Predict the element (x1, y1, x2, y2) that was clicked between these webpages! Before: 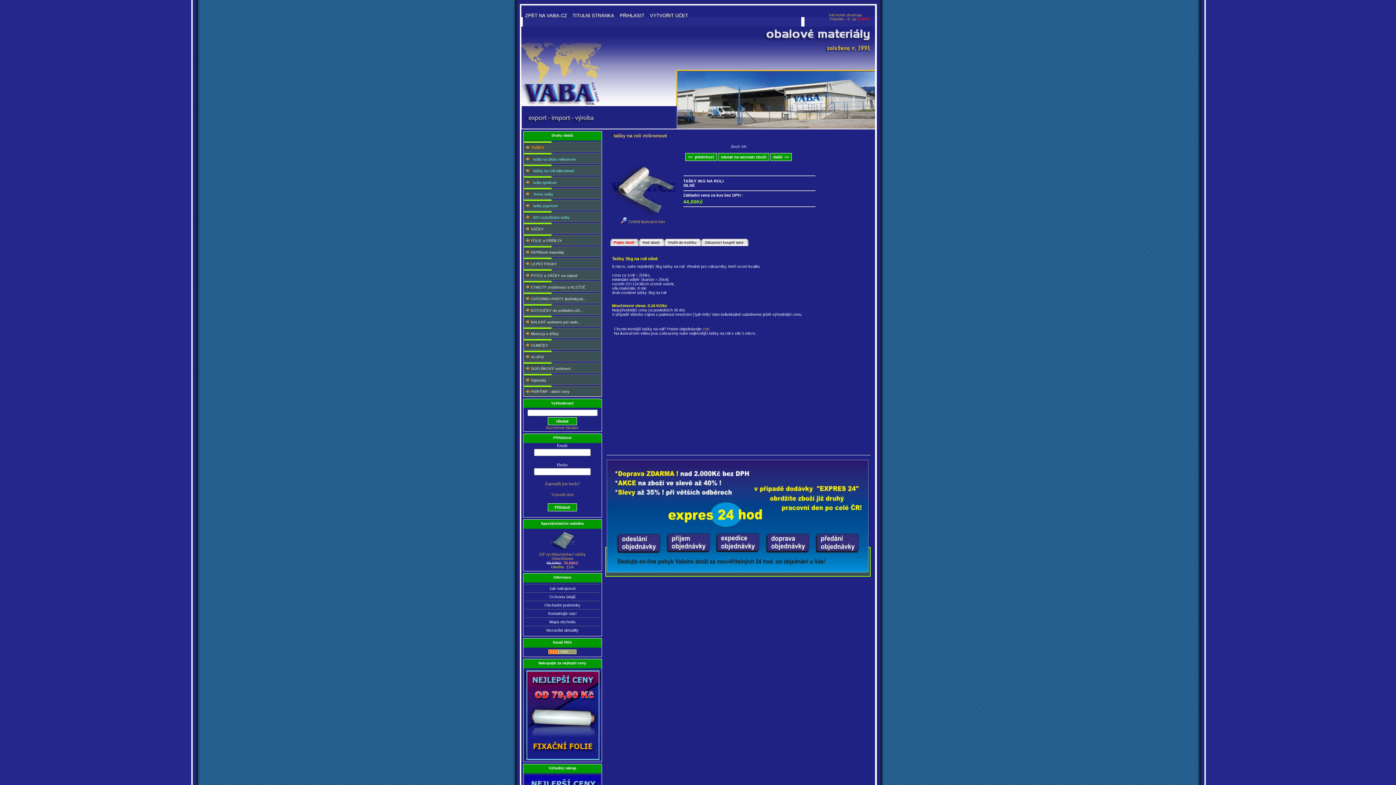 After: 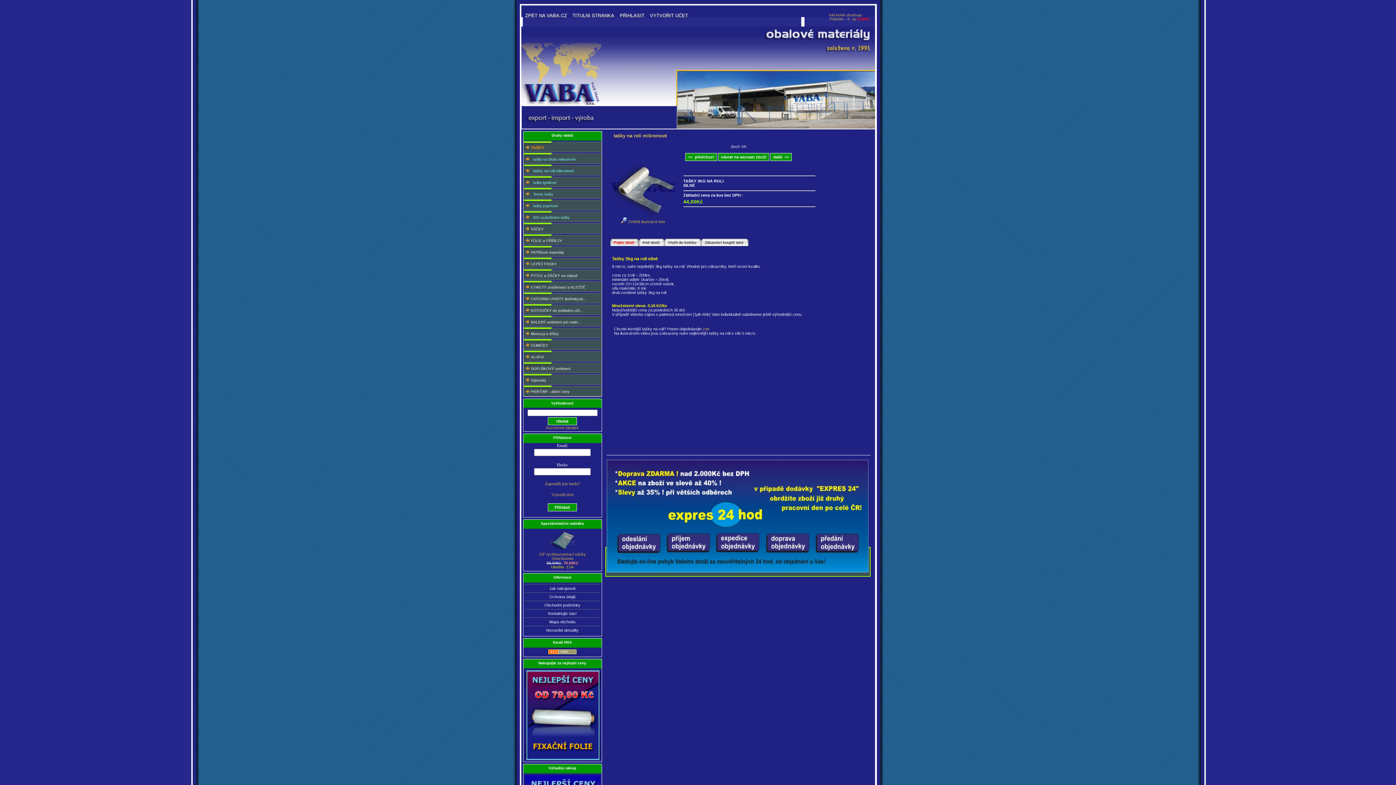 Action: bbox: (548, 651, 577, 655)